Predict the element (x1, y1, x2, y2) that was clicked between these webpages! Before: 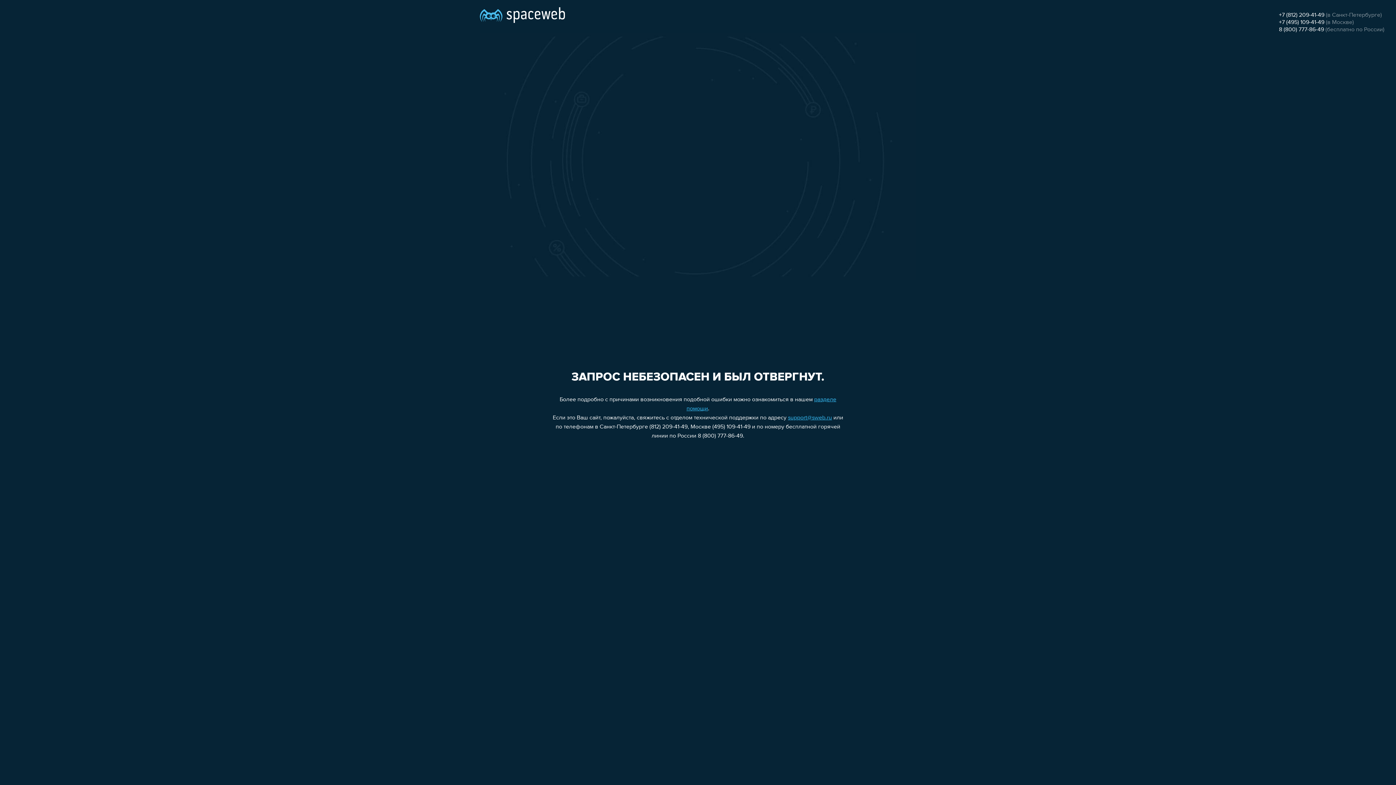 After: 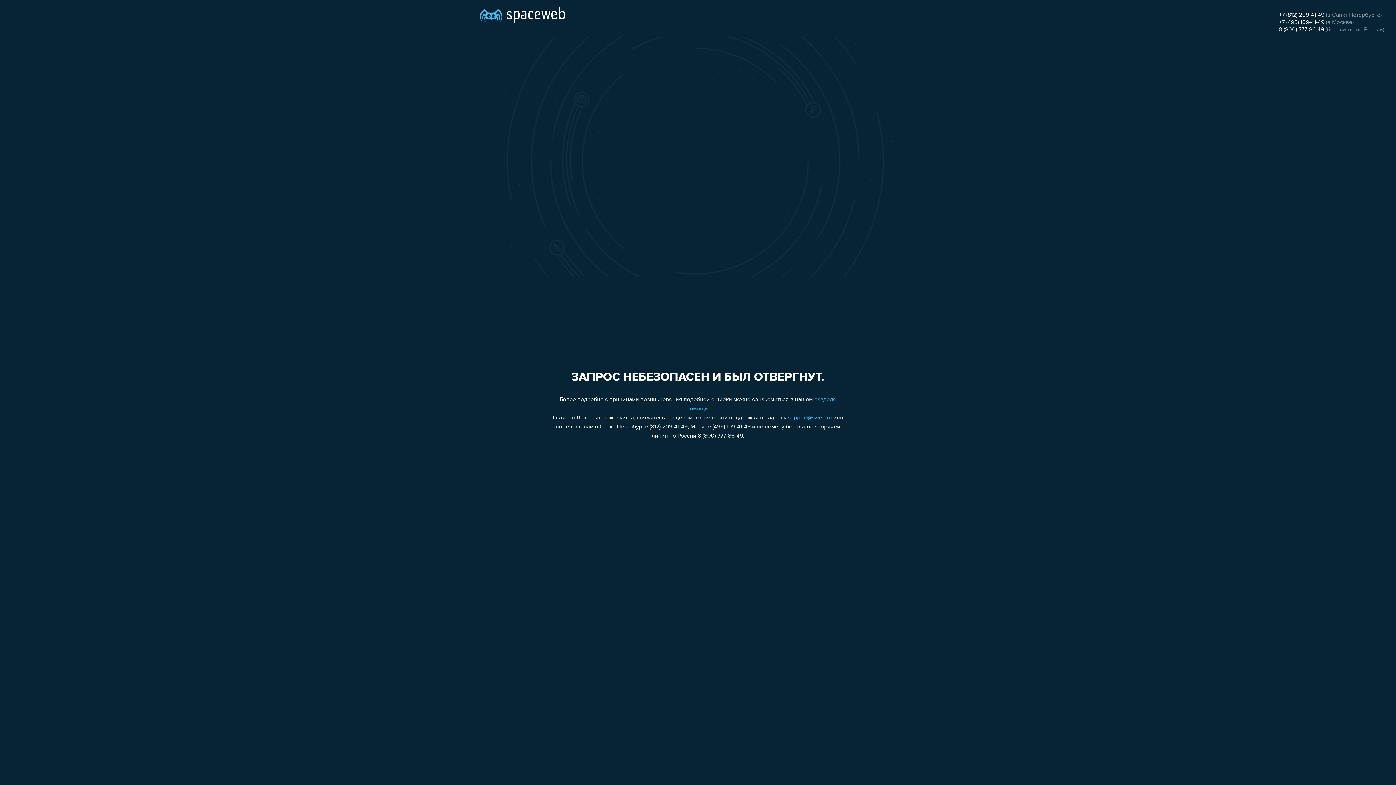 Action: label: +7 (812) 209-41-49 bbox: (1279, 12, 1324, 18)